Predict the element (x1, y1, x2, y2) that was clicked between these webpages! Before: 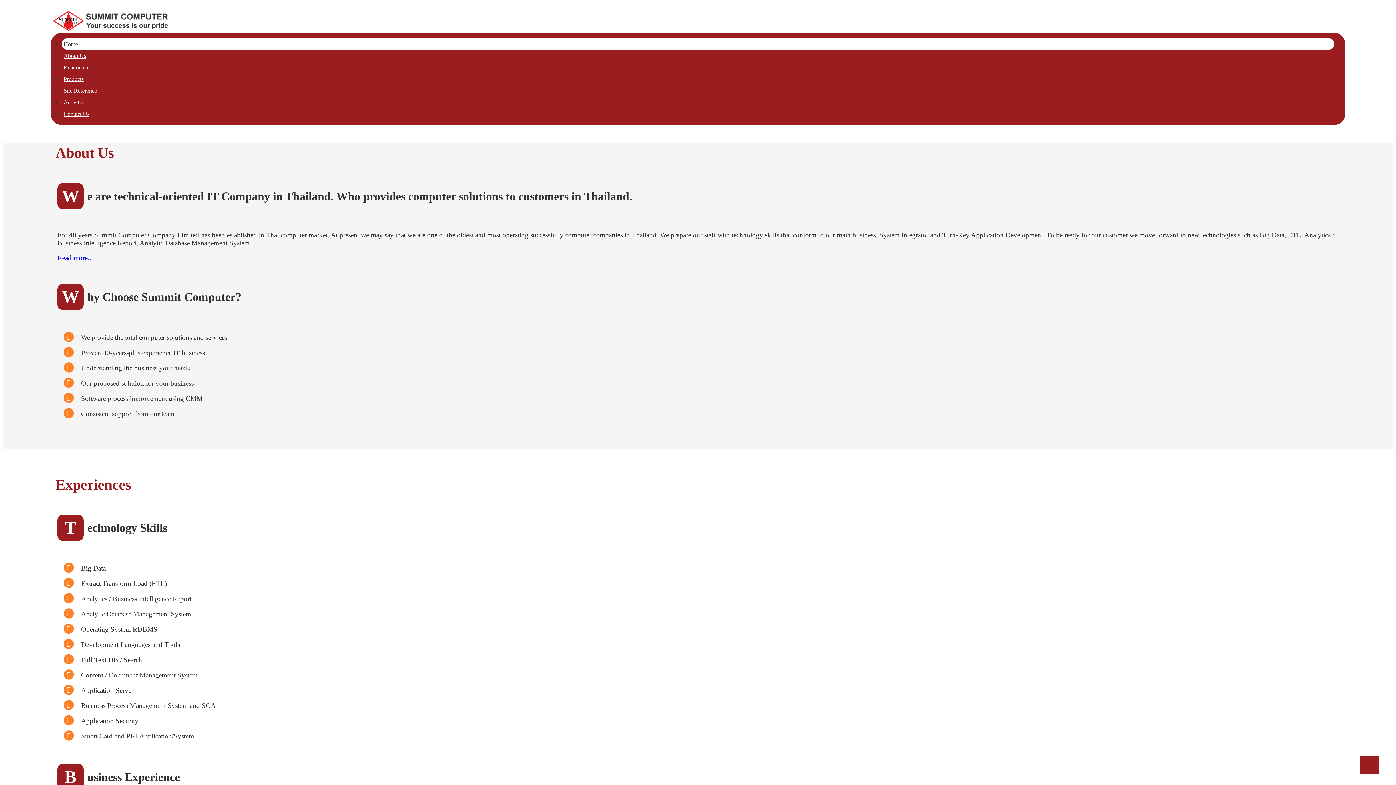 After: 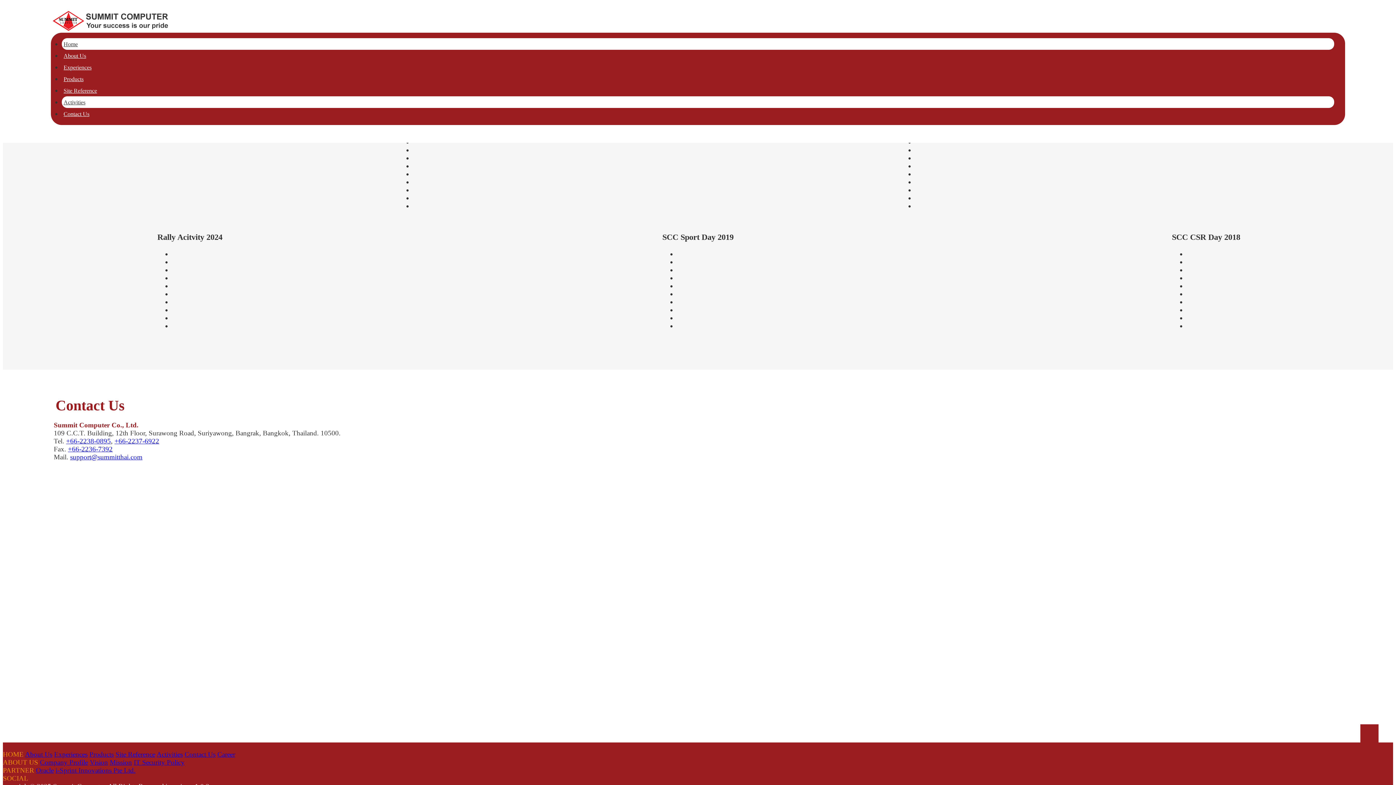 Action: label: Activities bbox: (63, 99, 85, 105)